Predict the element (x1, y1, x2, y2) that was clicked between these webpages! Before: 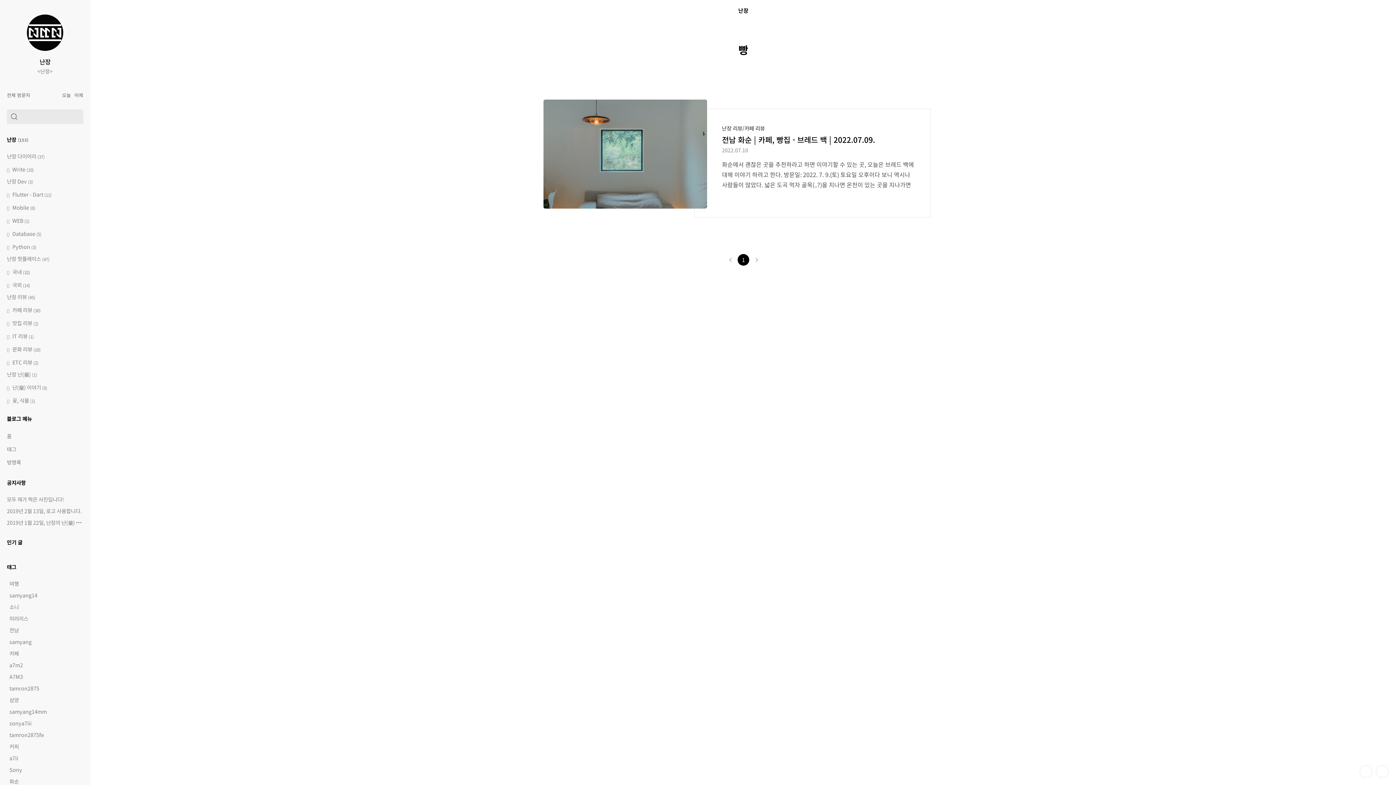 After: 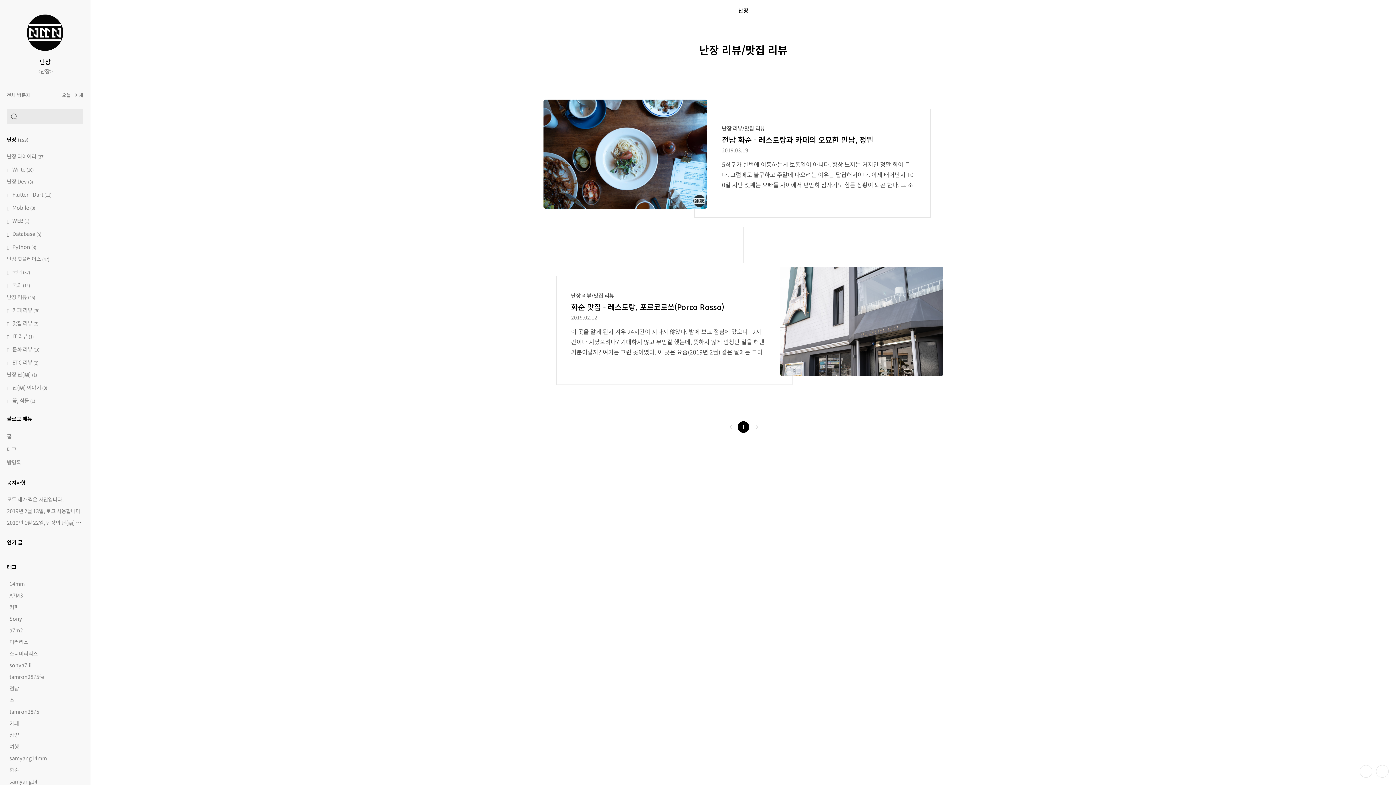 Action: bbox: (11, 319, 38, 327) label:  맛집 리뷰 (2)